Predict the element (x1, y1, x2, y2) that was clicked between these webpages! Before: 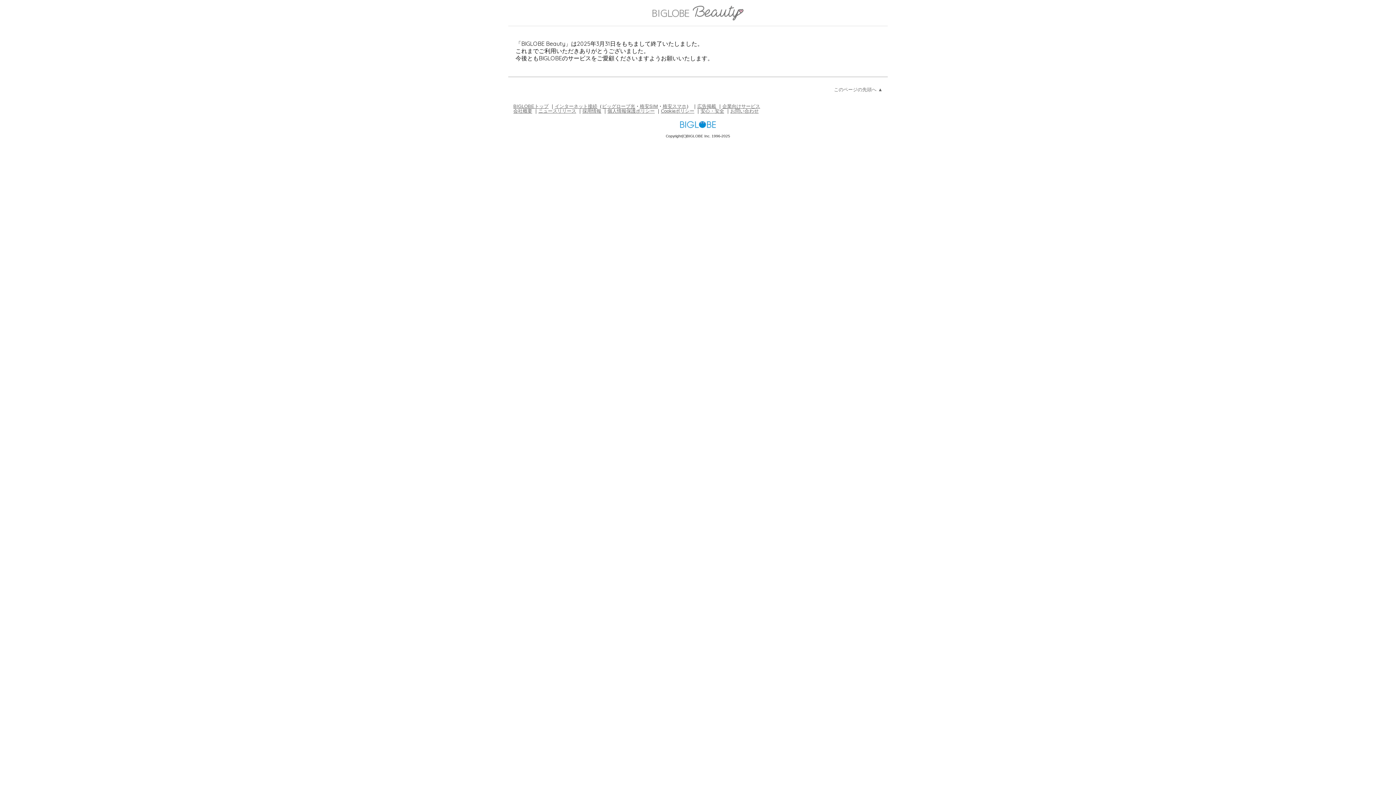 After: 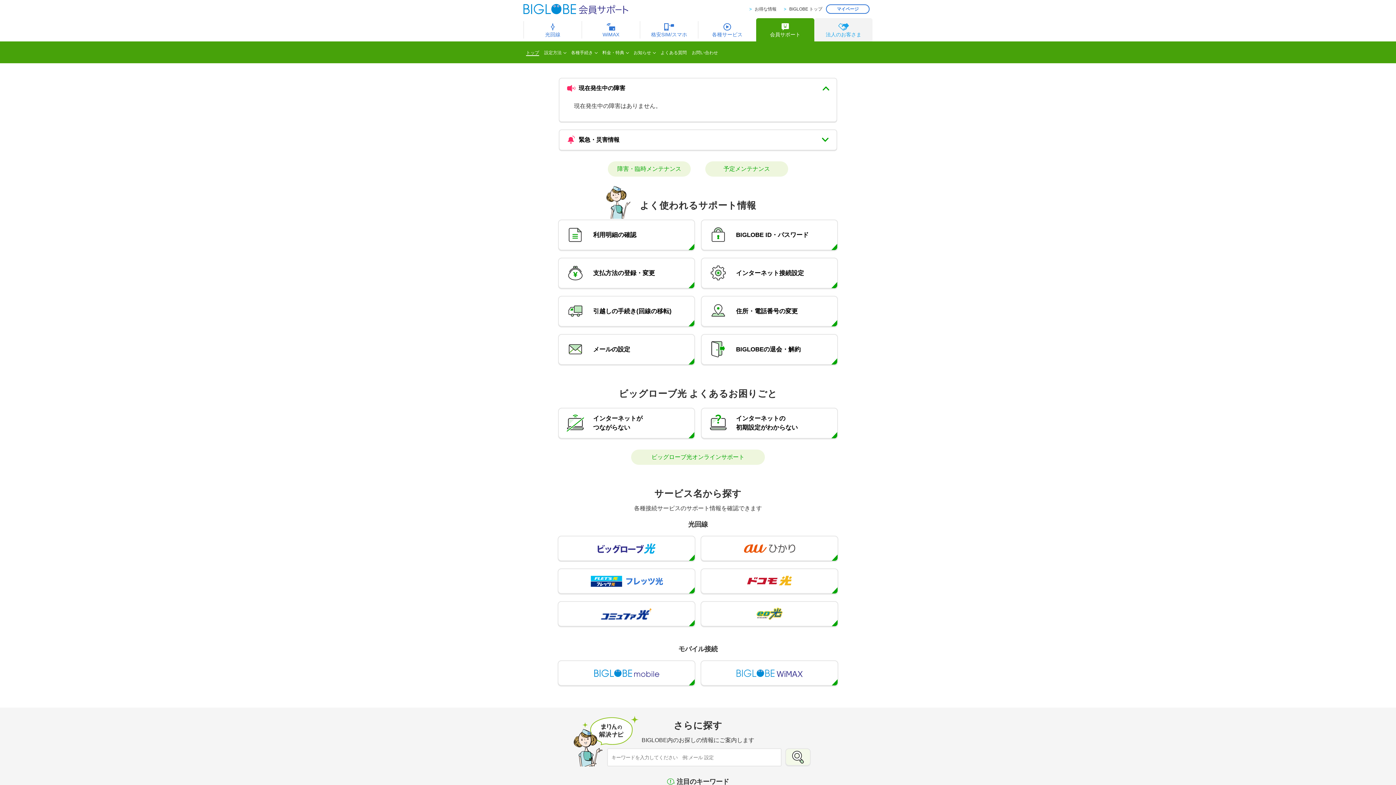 Action: bbox: (730, 108, 758, 113) label: お問い合わせ